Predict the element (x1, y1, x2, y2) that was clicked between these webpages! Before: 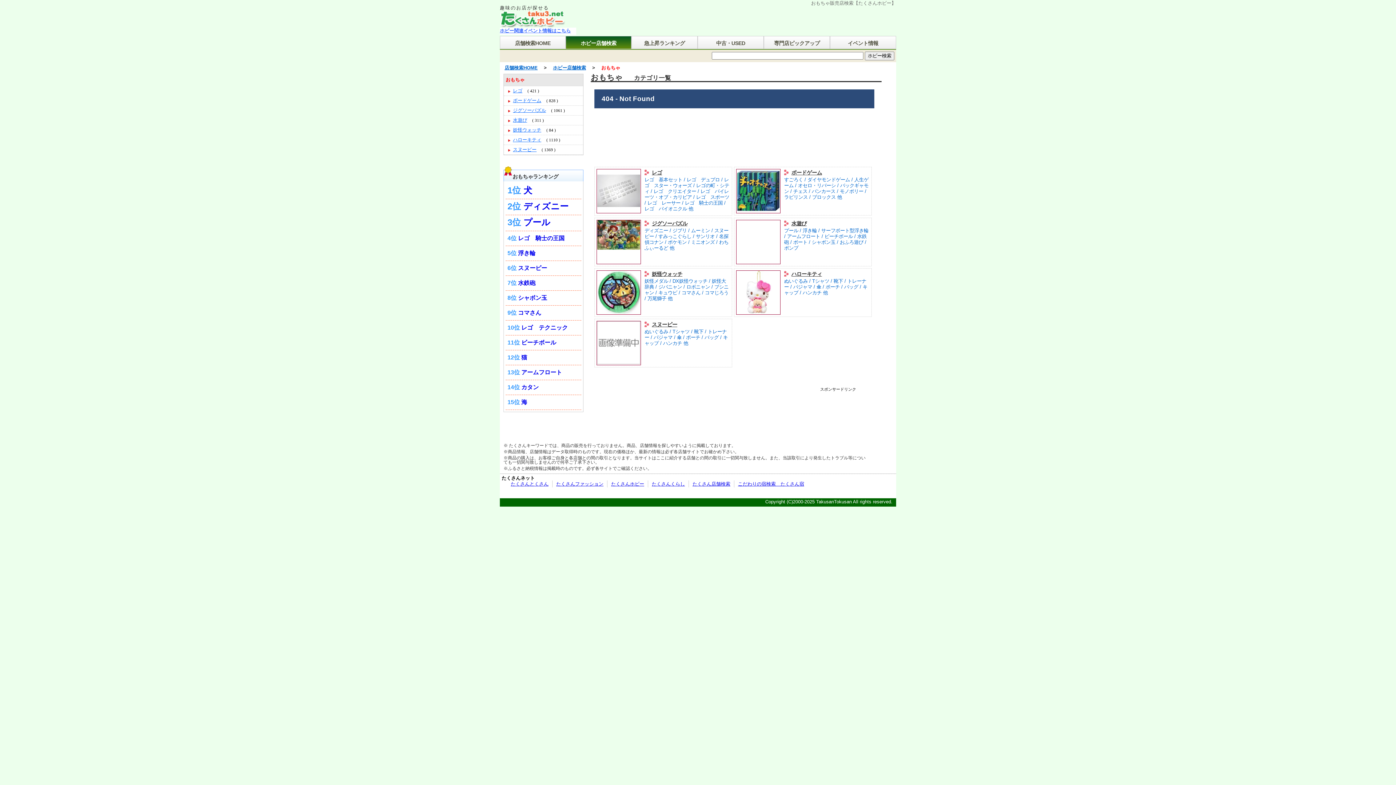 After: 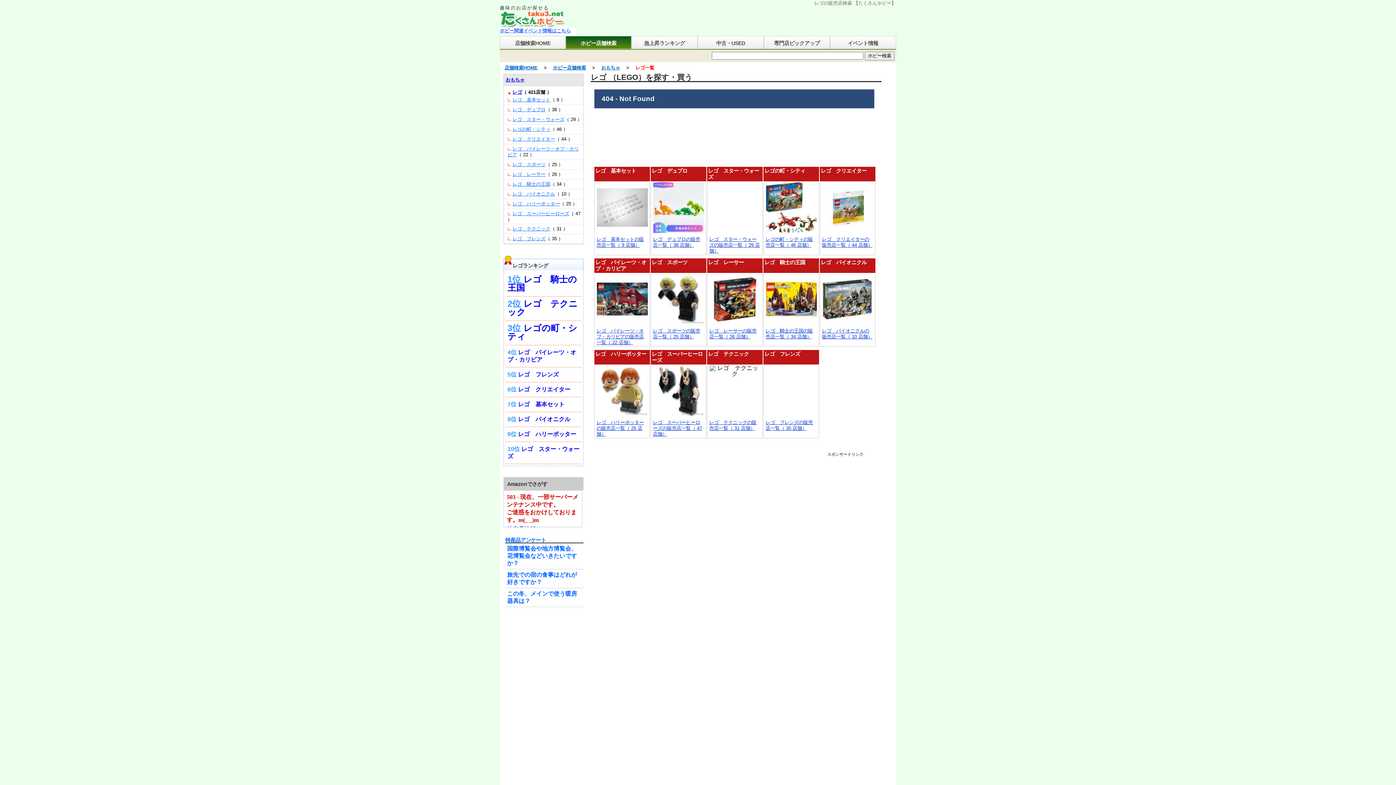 Action: label: レゴ bbox: (652, 169, 662, 175)